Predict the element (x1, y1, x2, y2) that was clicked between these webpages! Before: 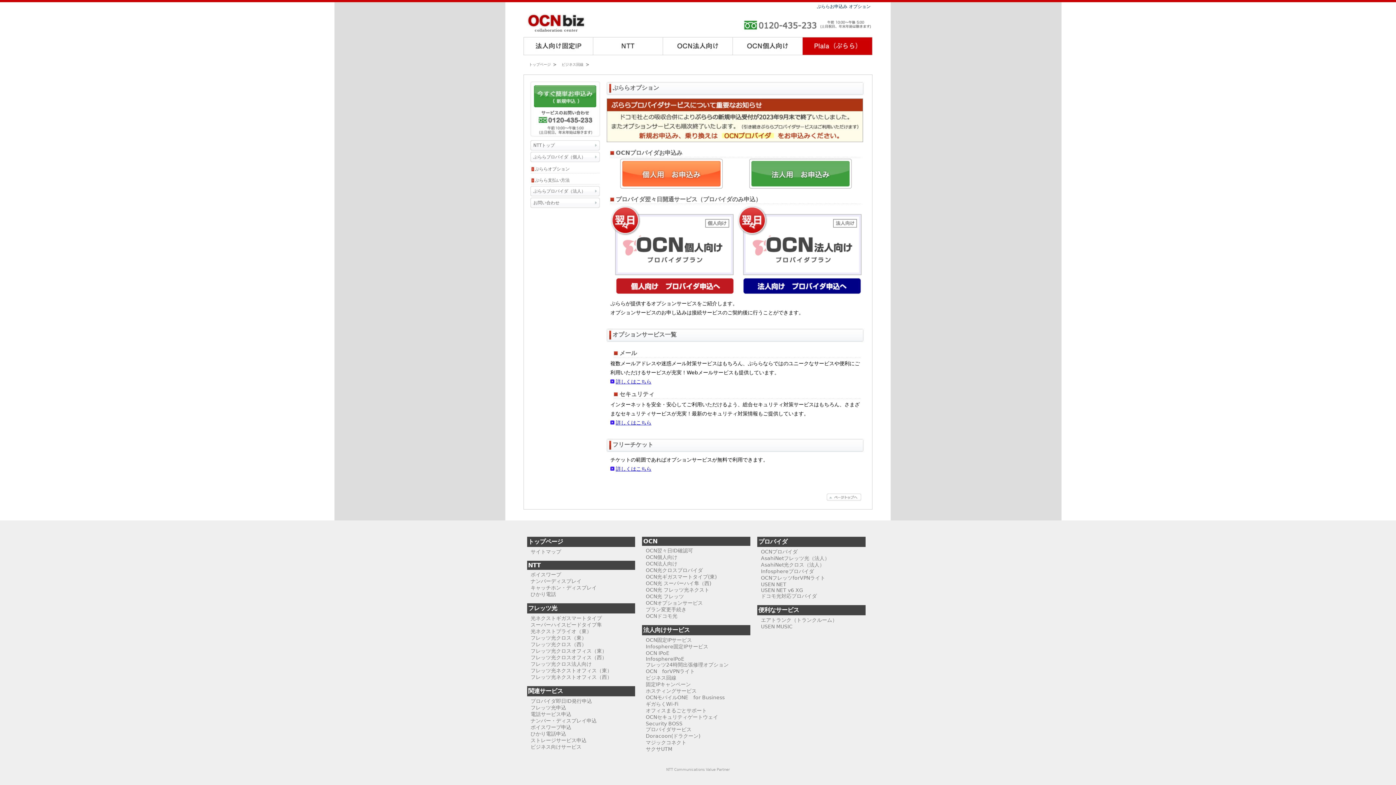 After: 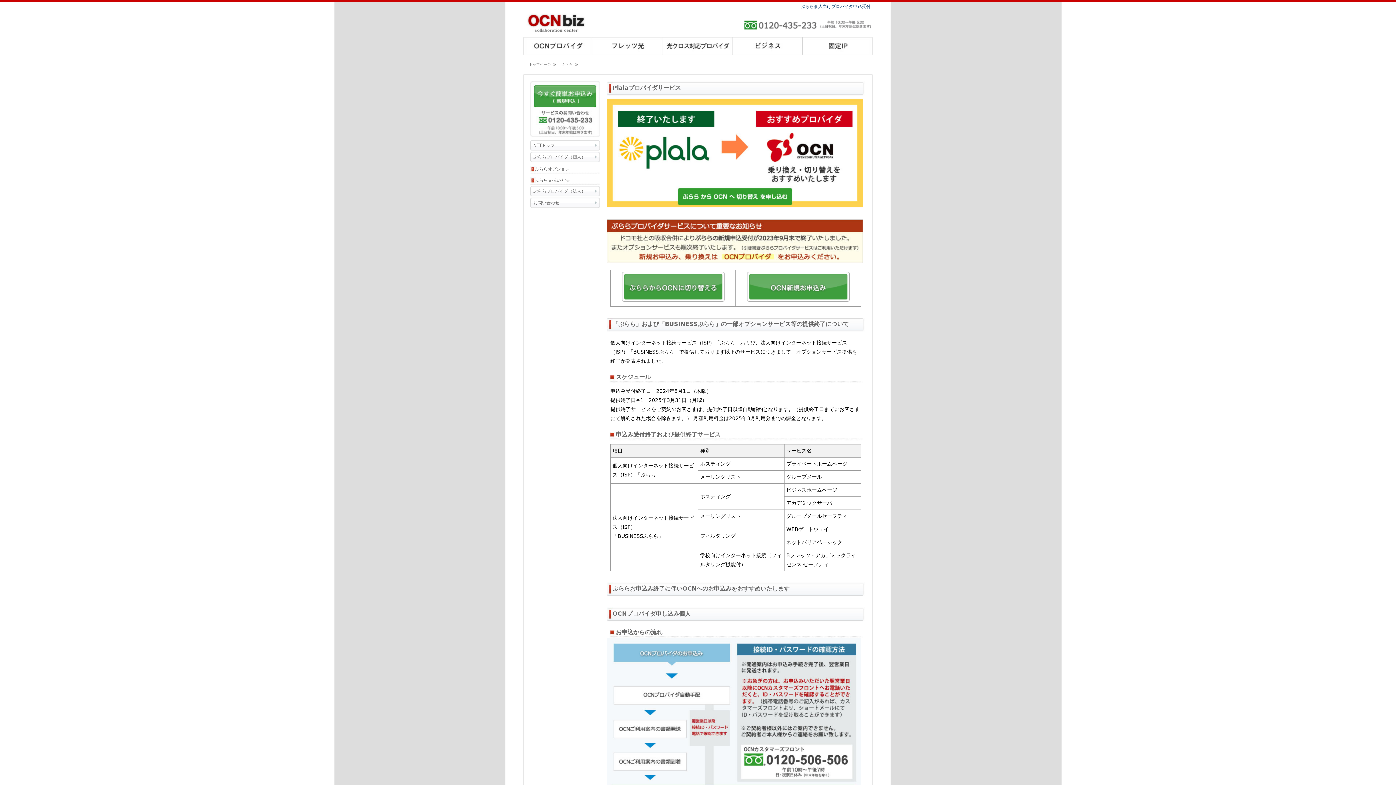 Action: bbox: (533, 154, 600, 160) label: ぷららプロバイダ（個人）